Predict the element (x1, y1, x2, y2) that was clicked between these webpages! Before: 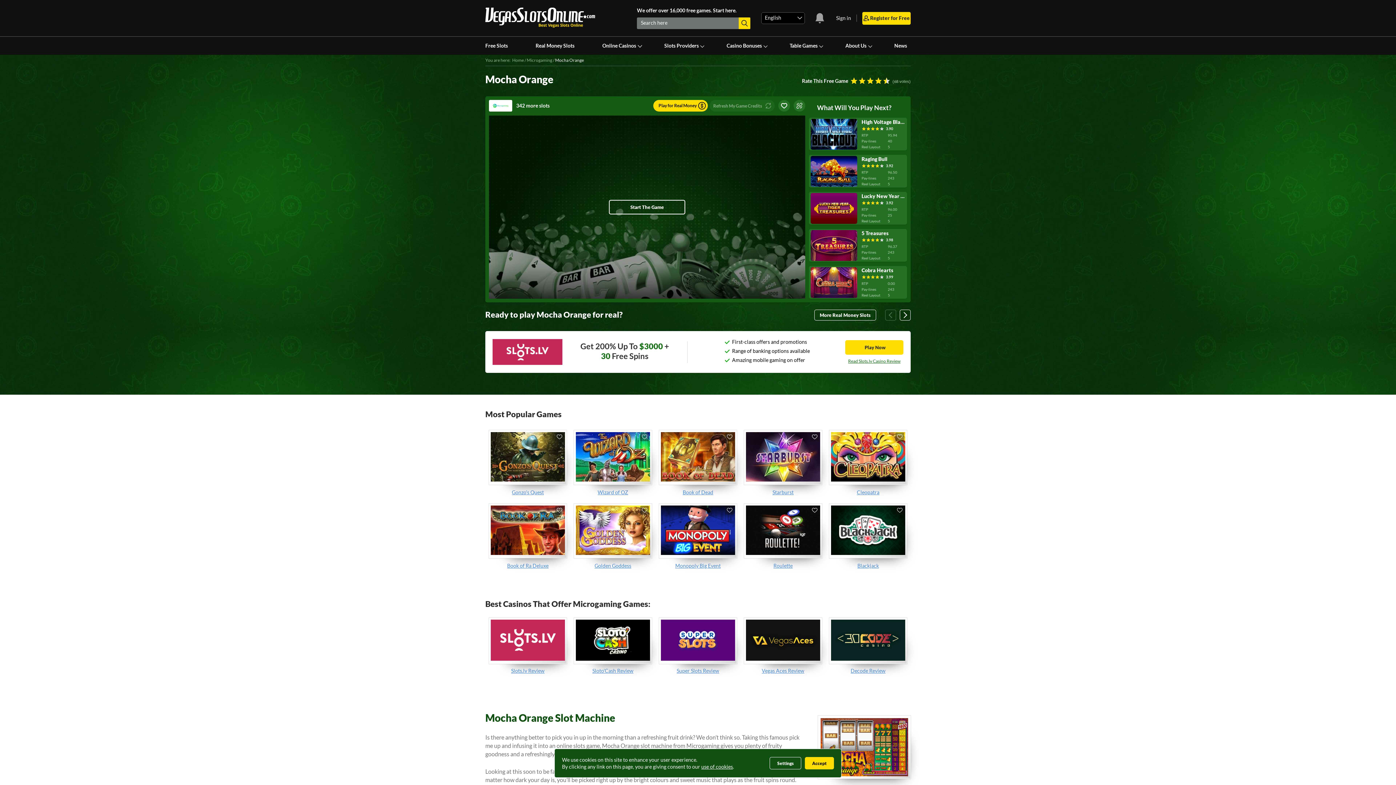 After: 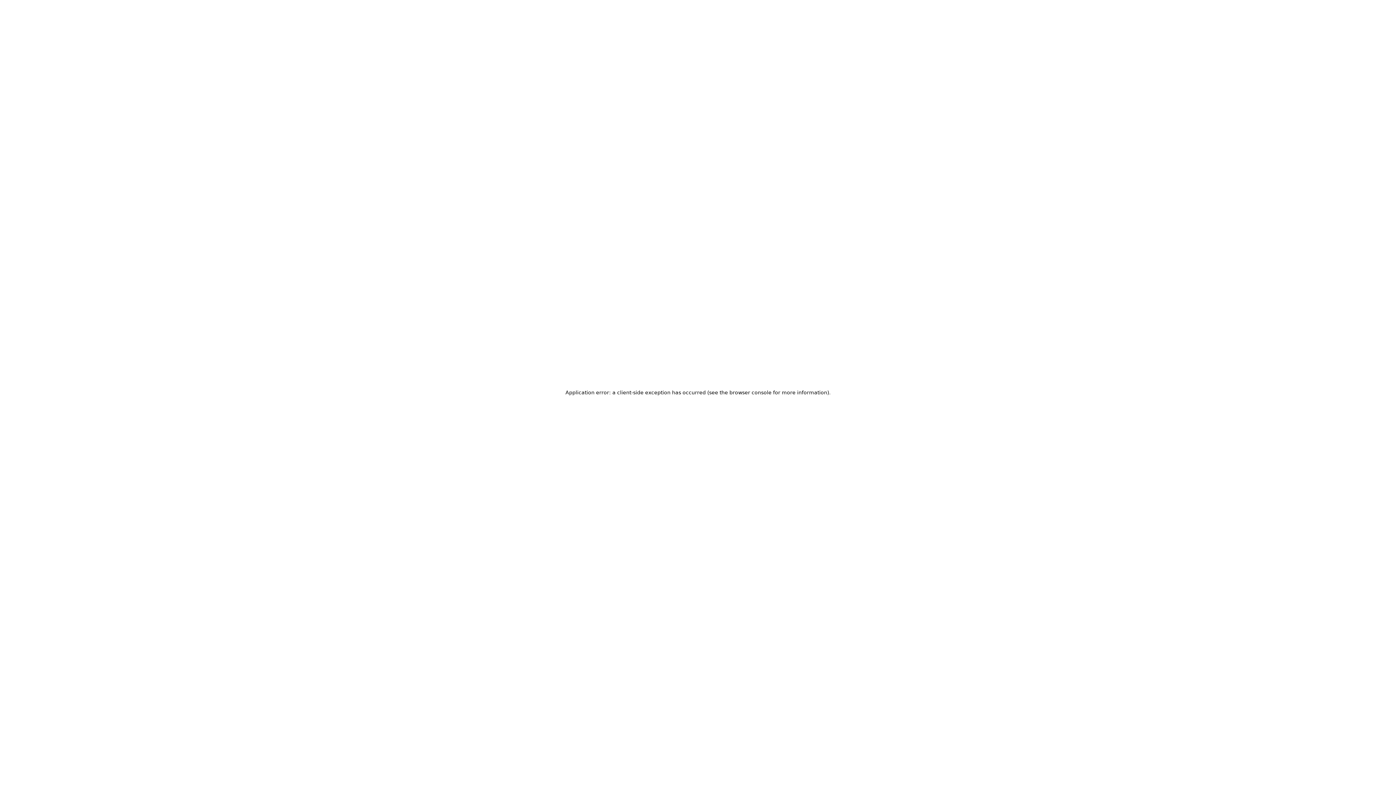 Action: label: Casino Bonuses bbox: (724, 36, 767, 54)